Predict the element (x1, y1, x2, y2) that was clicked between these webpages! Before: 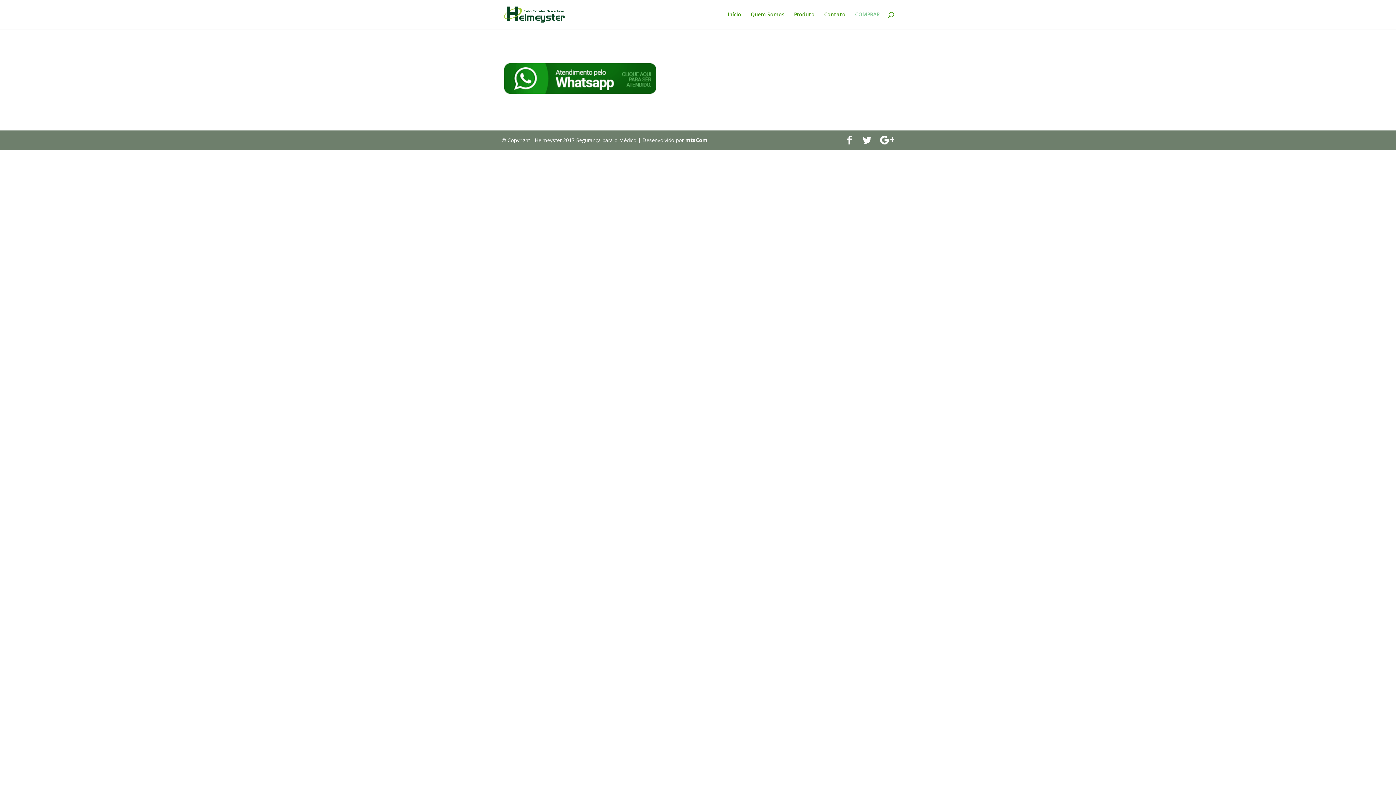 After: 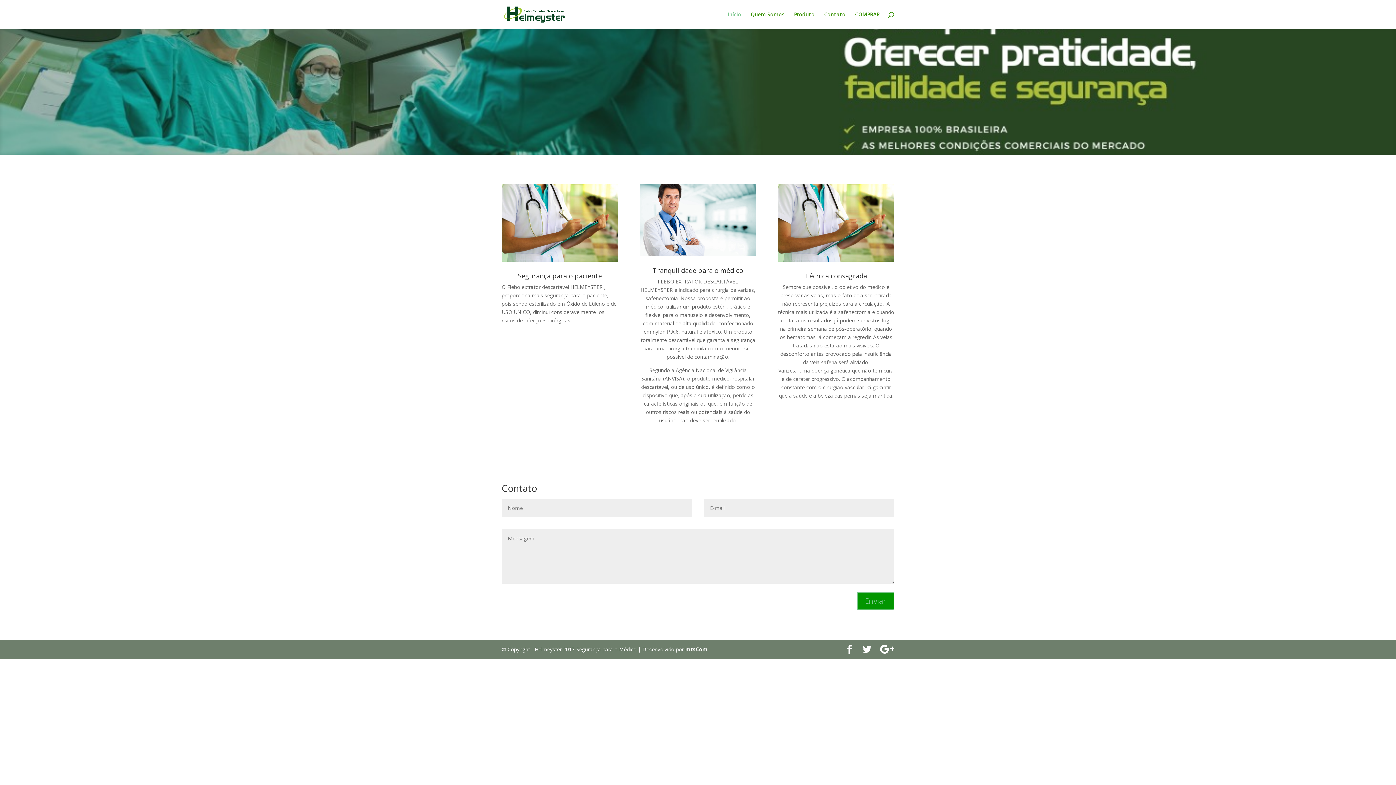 Action: label: Início bbox: (728, 12, 741, 29)